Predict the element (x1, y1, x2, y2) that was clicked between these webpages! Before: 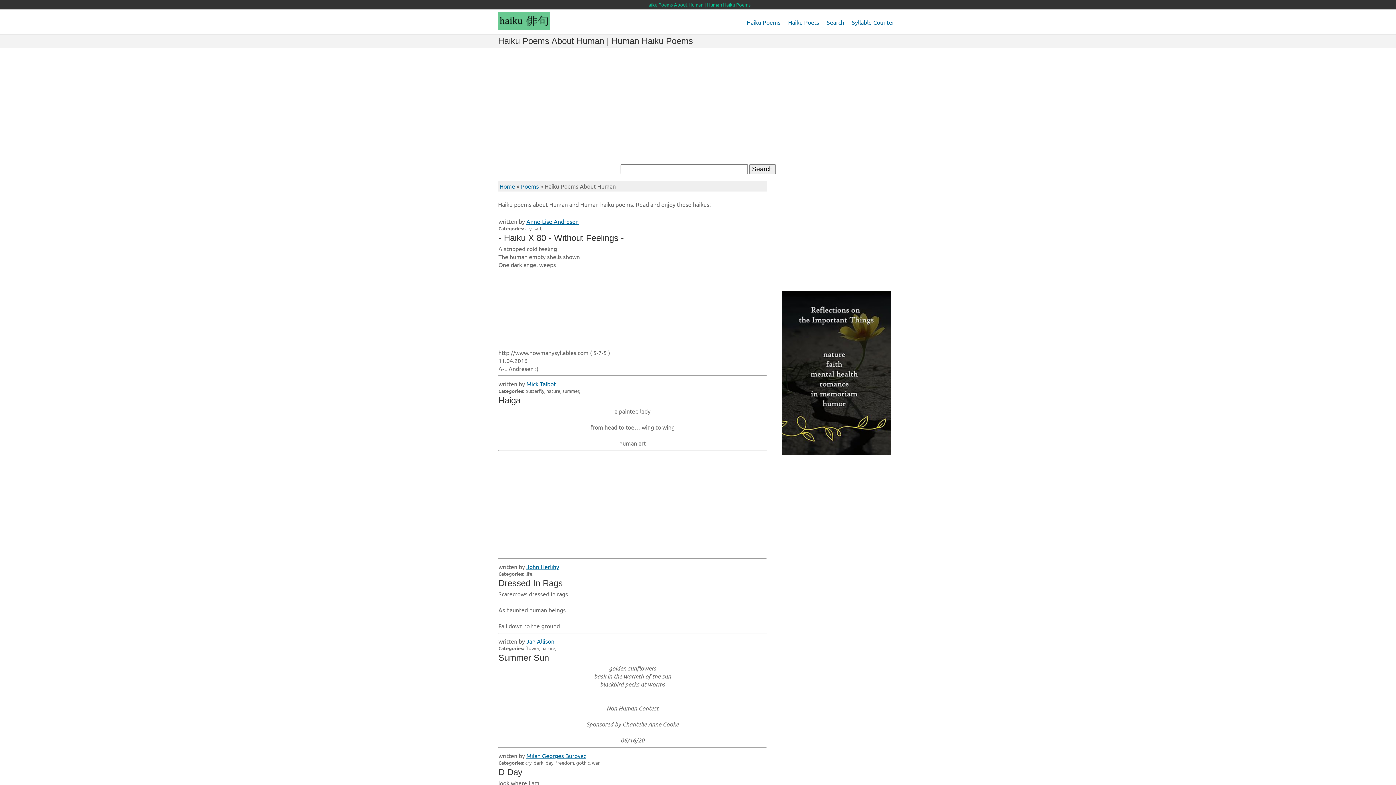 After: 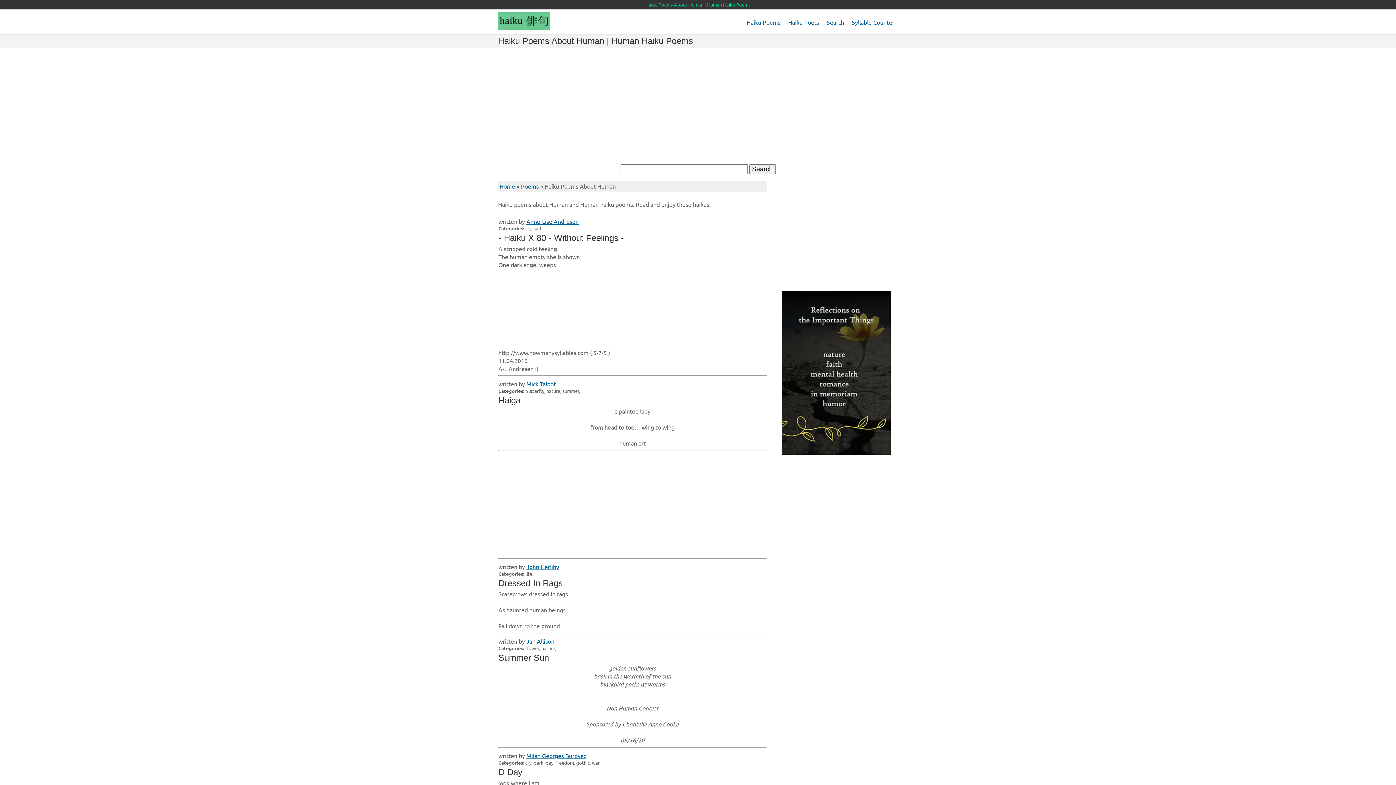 Action: label: Mick Talbot bbox: (526, 380, 556, 387)